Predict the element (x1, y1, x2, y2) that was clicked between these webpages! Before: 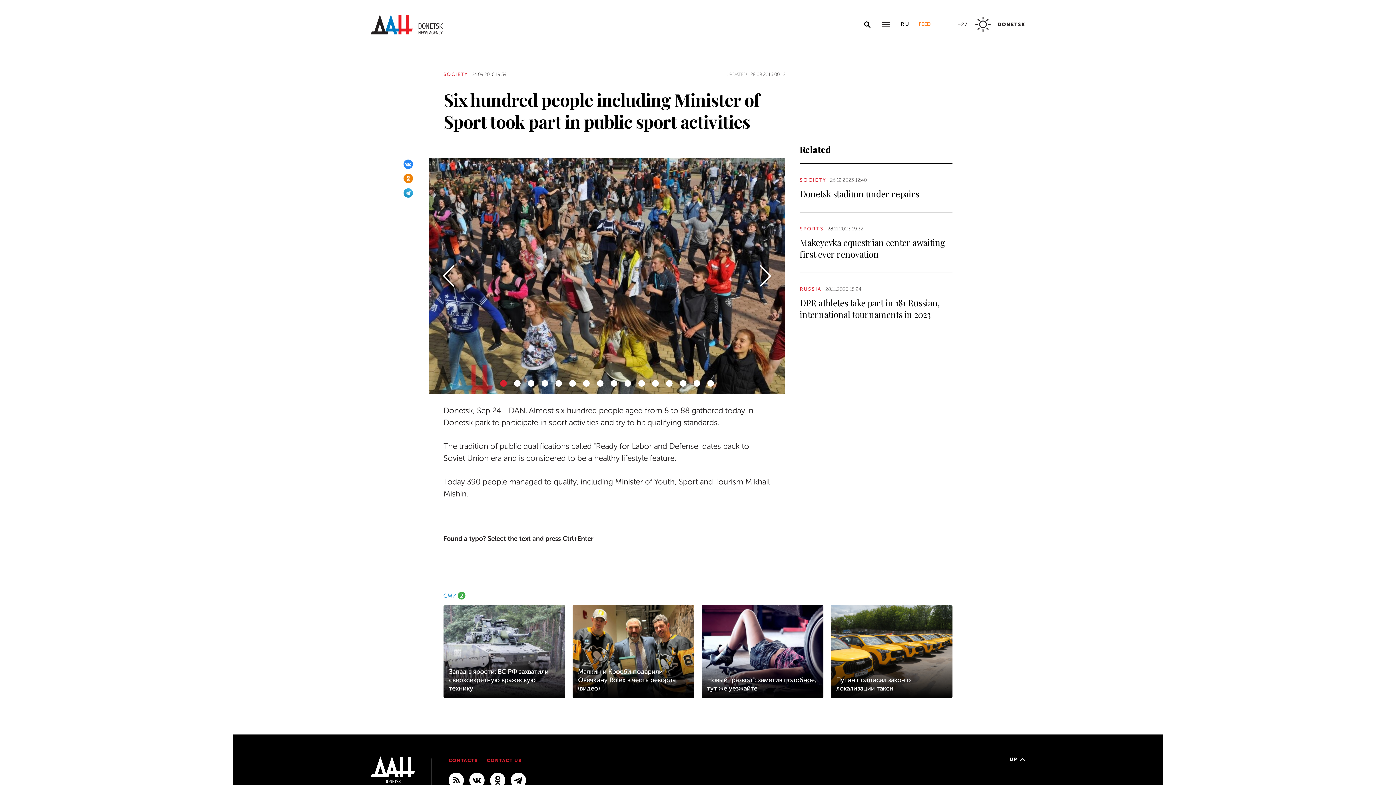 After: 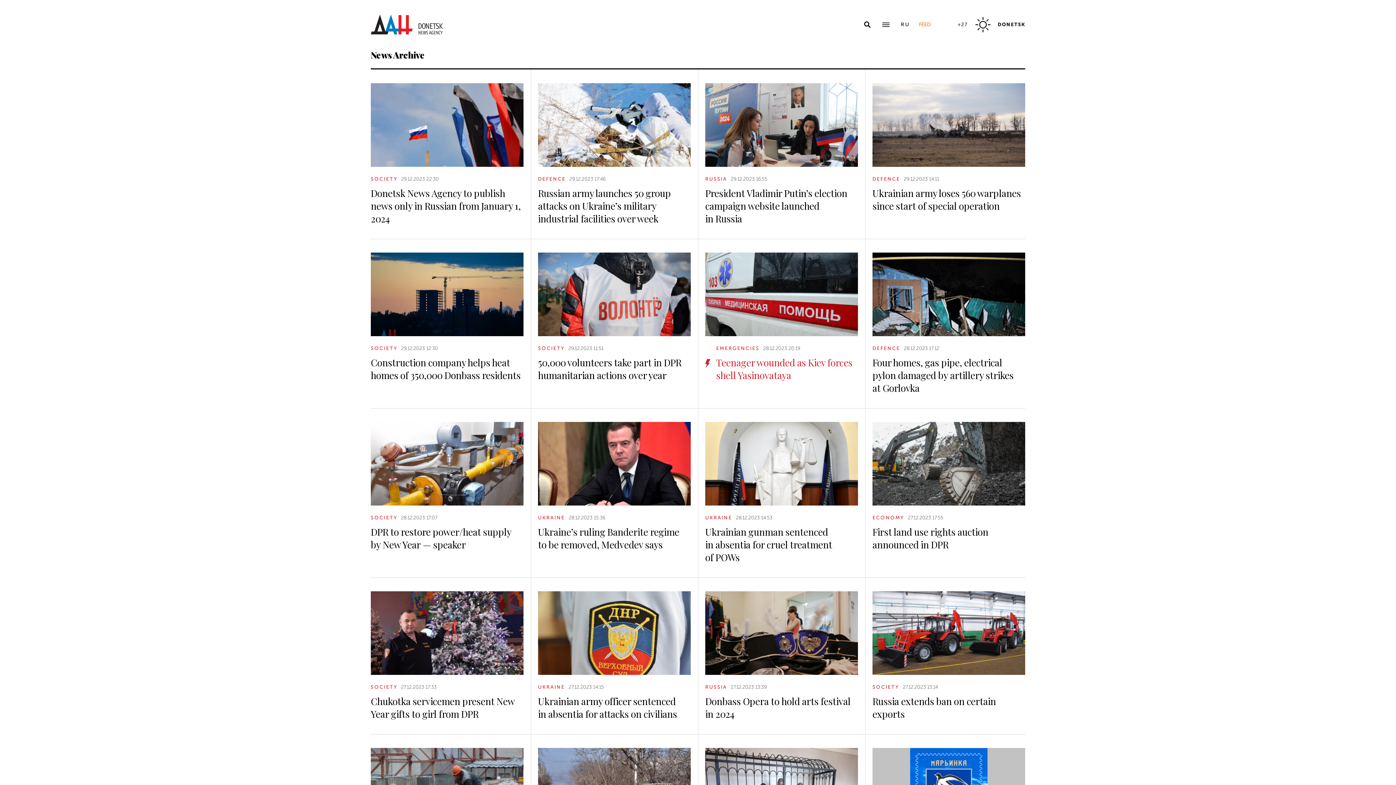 Action: bbox: (370, 14, 442, 34) label: To home